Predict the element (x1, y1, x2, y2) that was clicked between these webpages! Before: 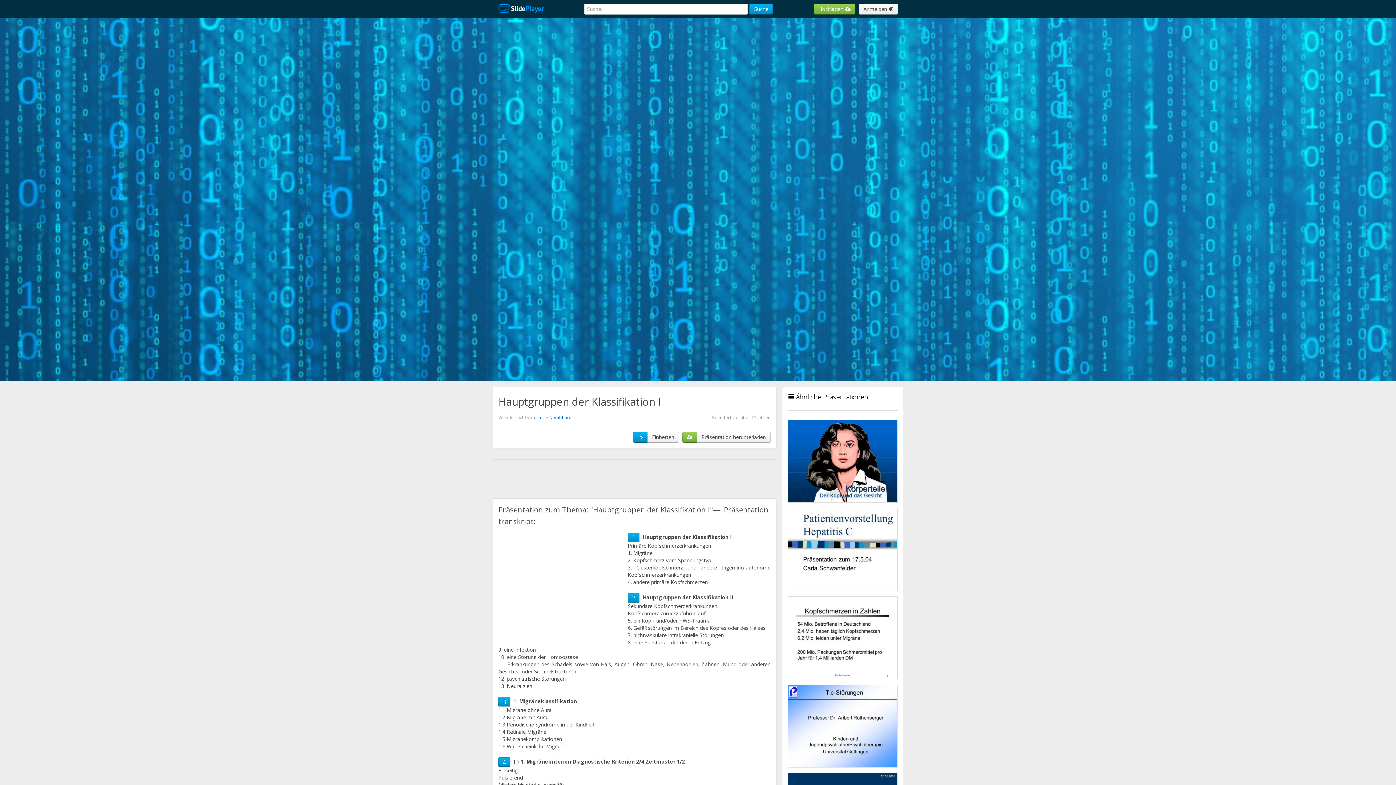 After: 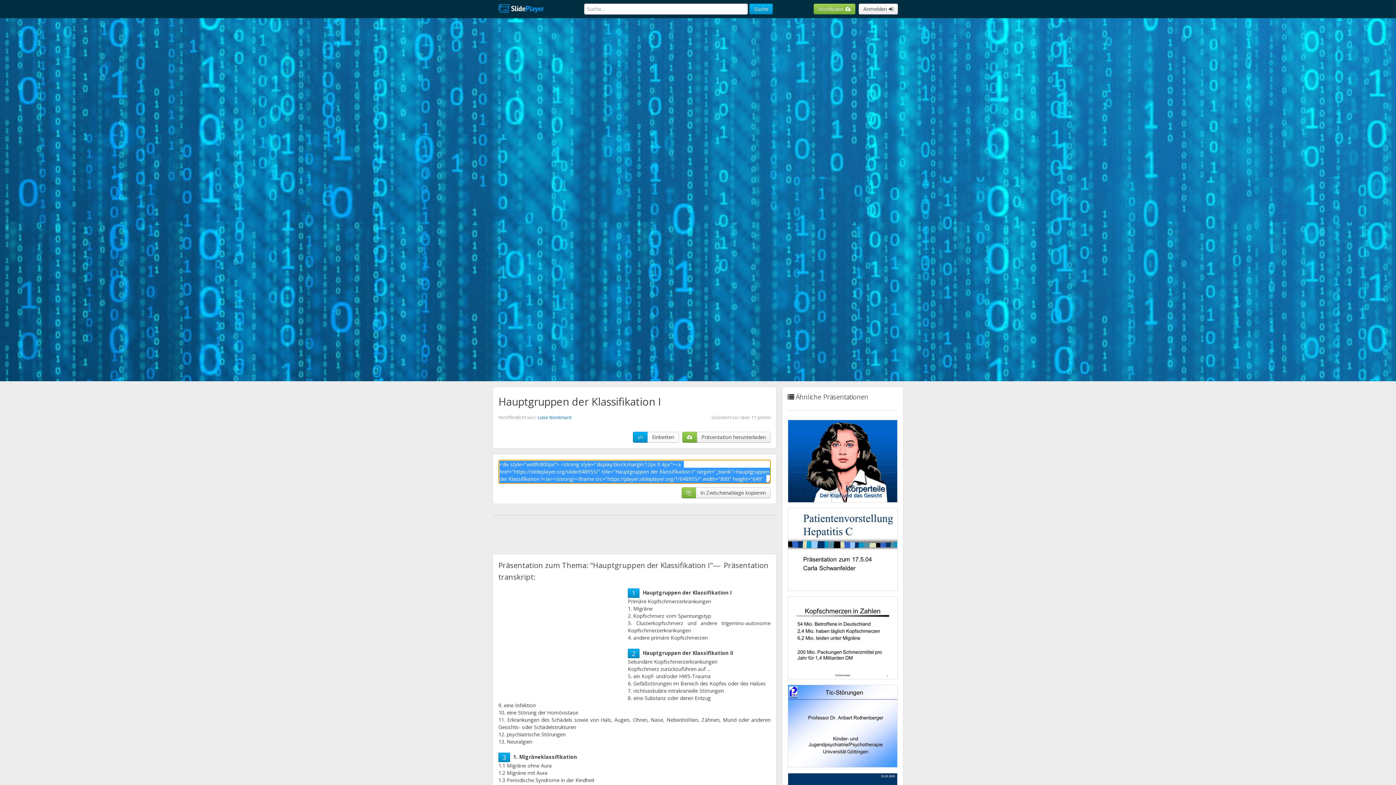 Action: bbox: (647, 432, 679, 442) label: Einbetten